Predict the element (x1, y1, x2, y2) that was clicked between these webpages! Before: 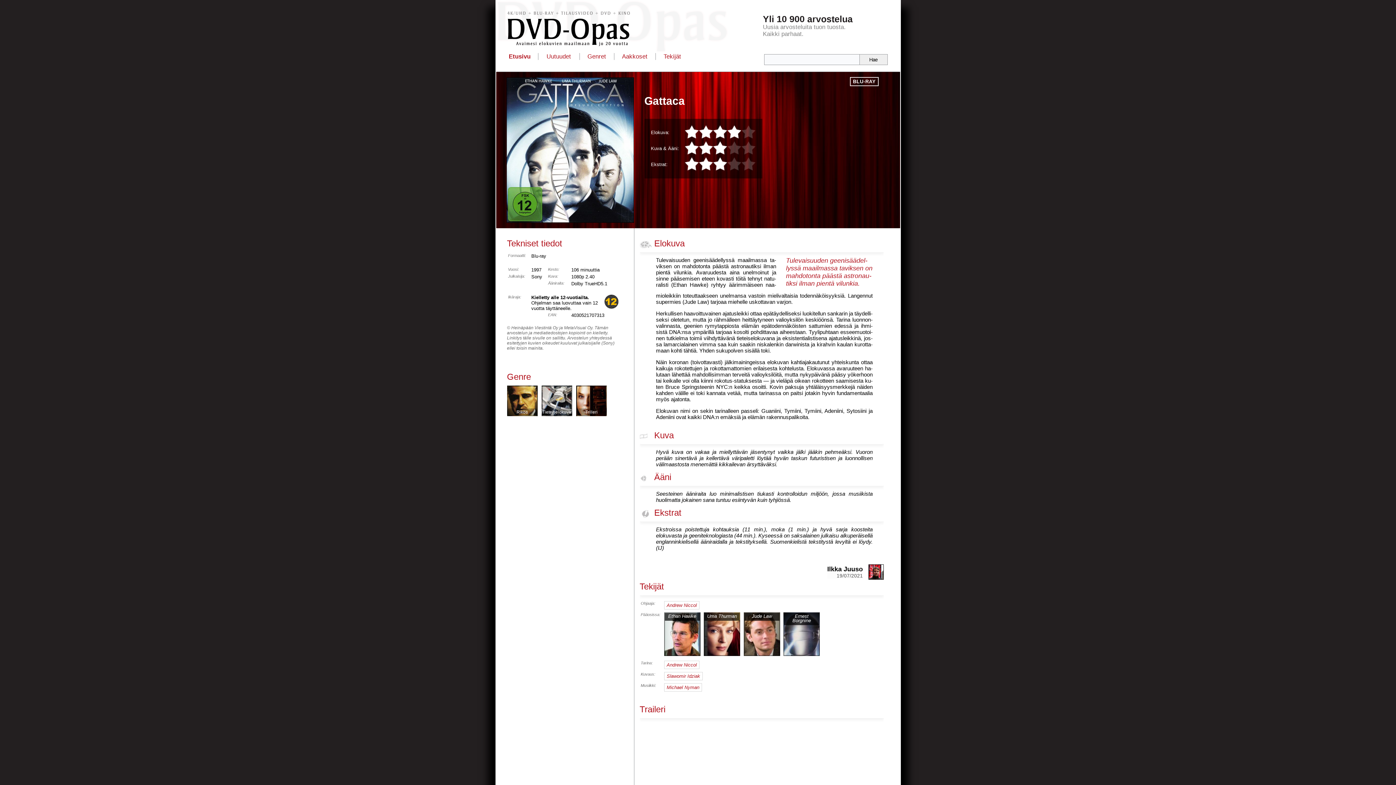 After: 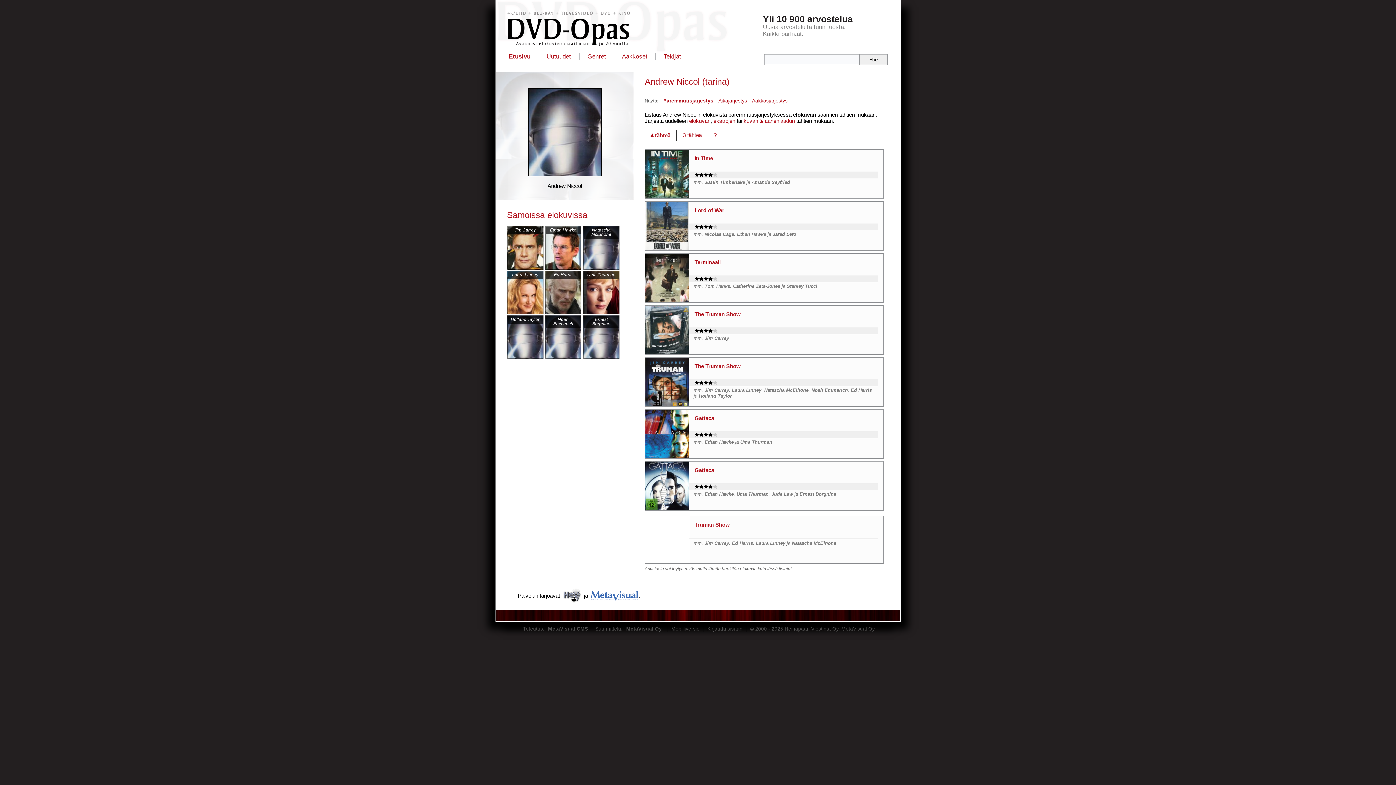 Action: label: Andrew Niccol bbox: (664, 660, 699, 669)